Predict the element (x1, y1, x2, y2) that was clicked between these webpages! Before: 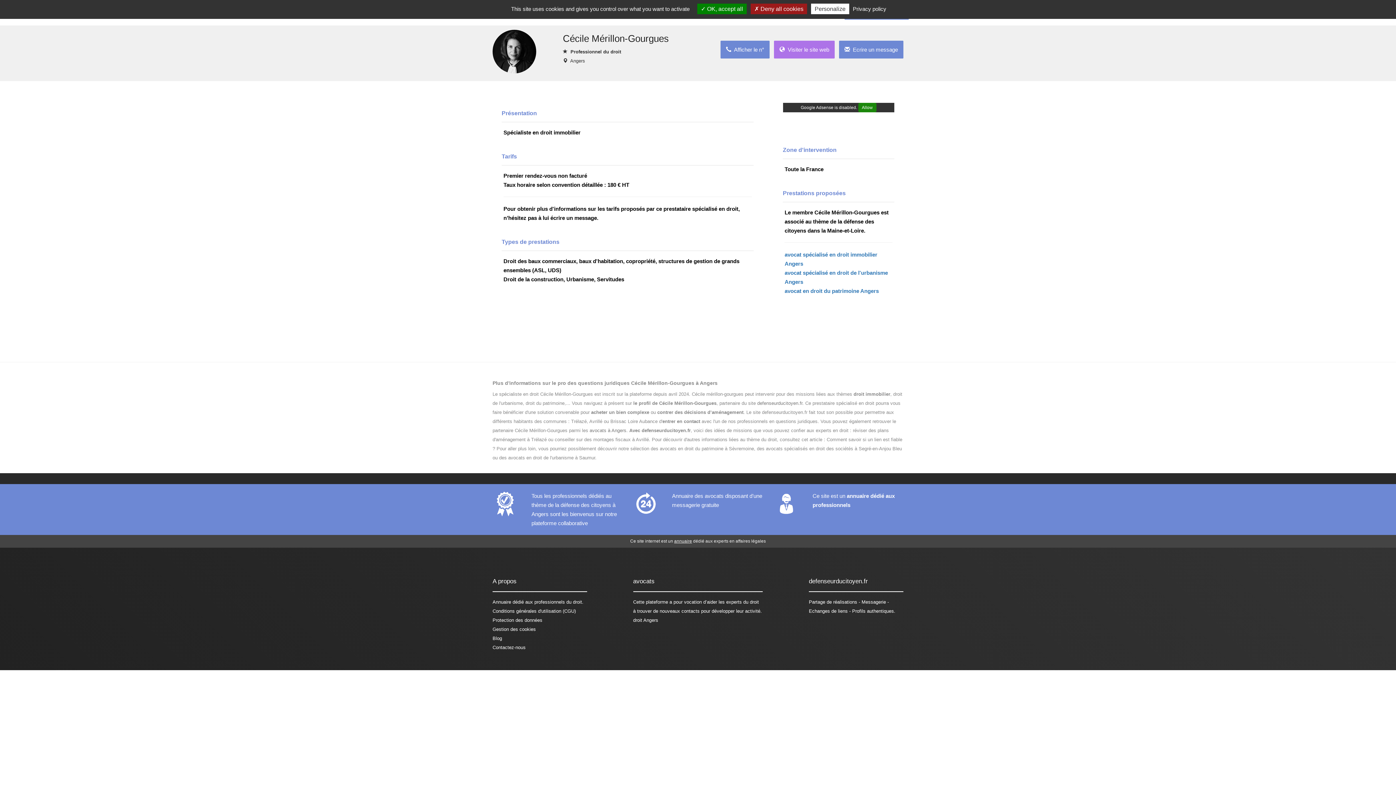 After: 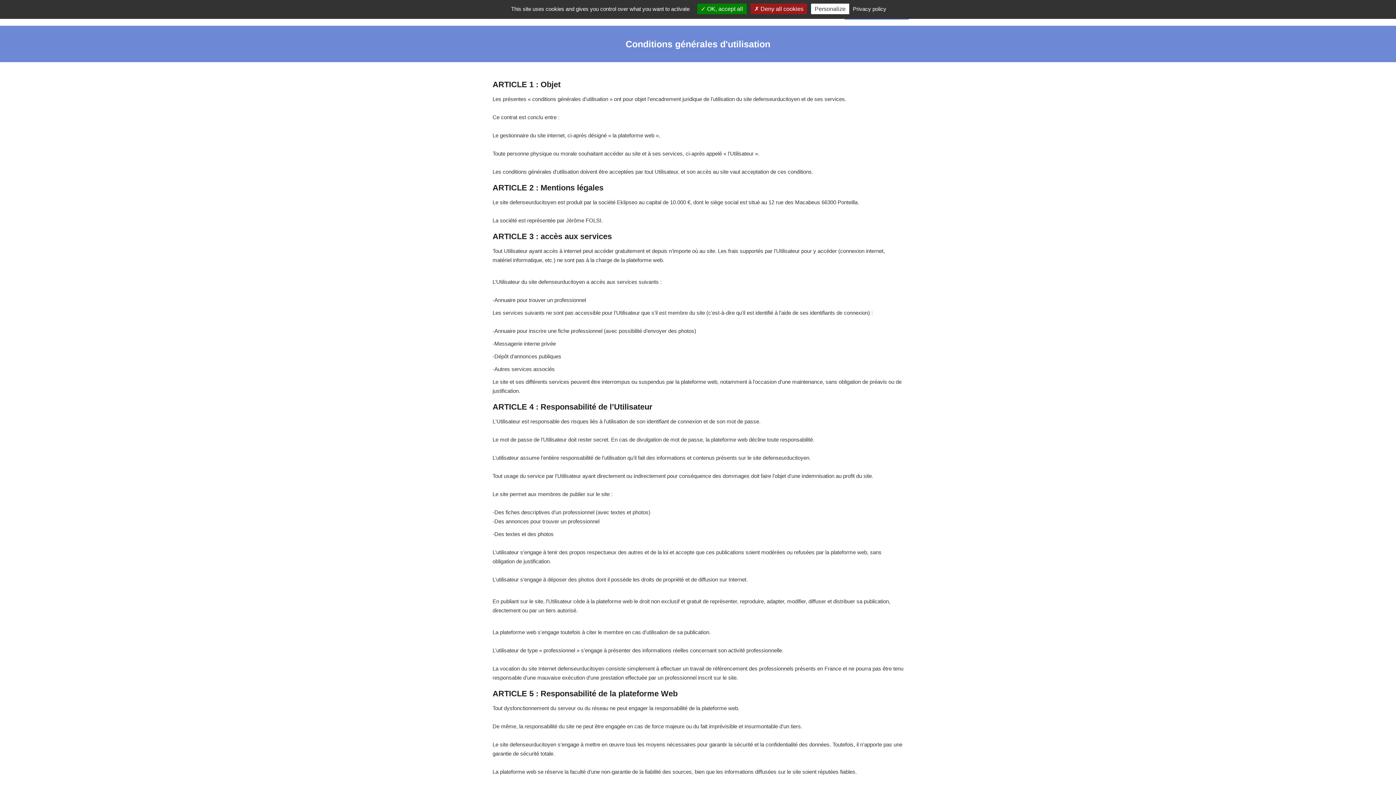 Action: bbox: (492, 608, 576, 614) label: Conditions générales d'utilisation (CGU)